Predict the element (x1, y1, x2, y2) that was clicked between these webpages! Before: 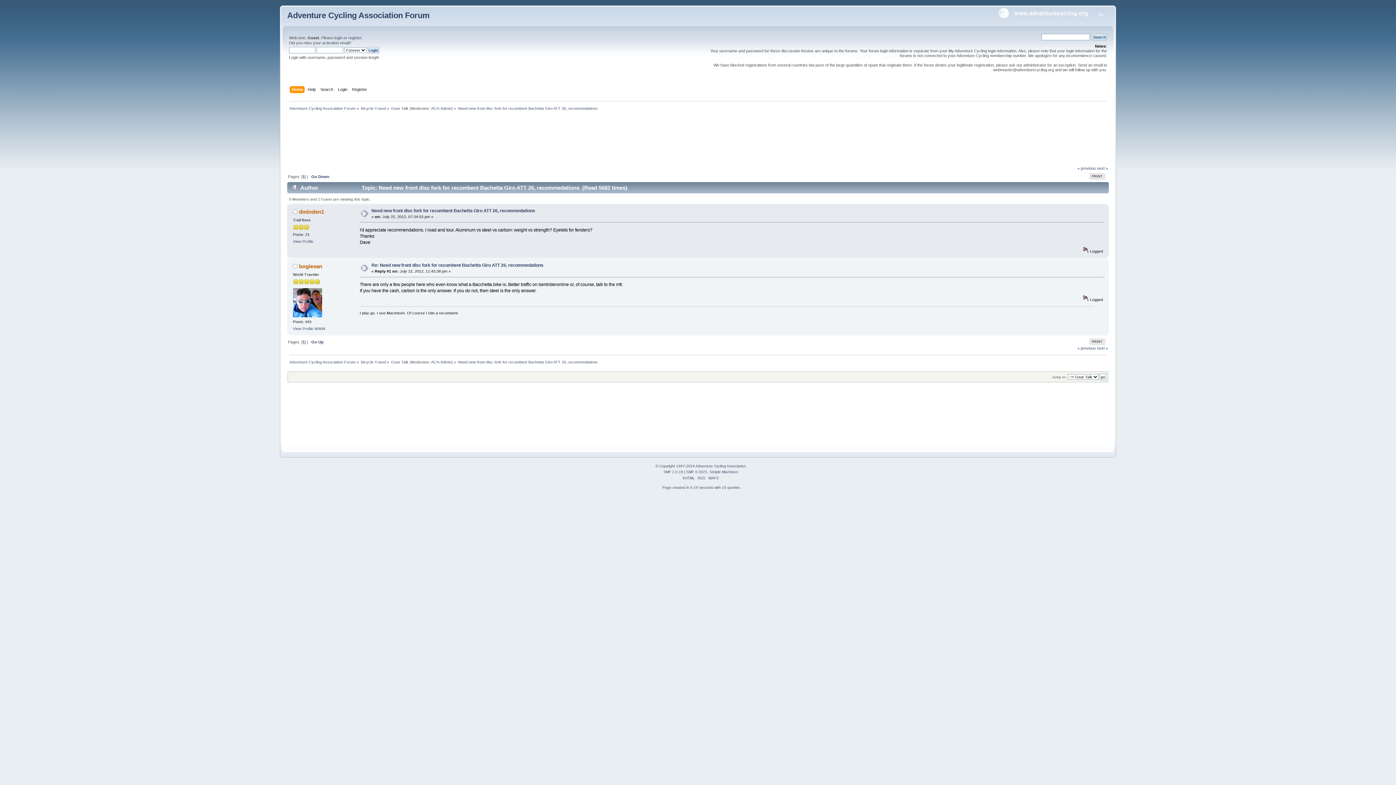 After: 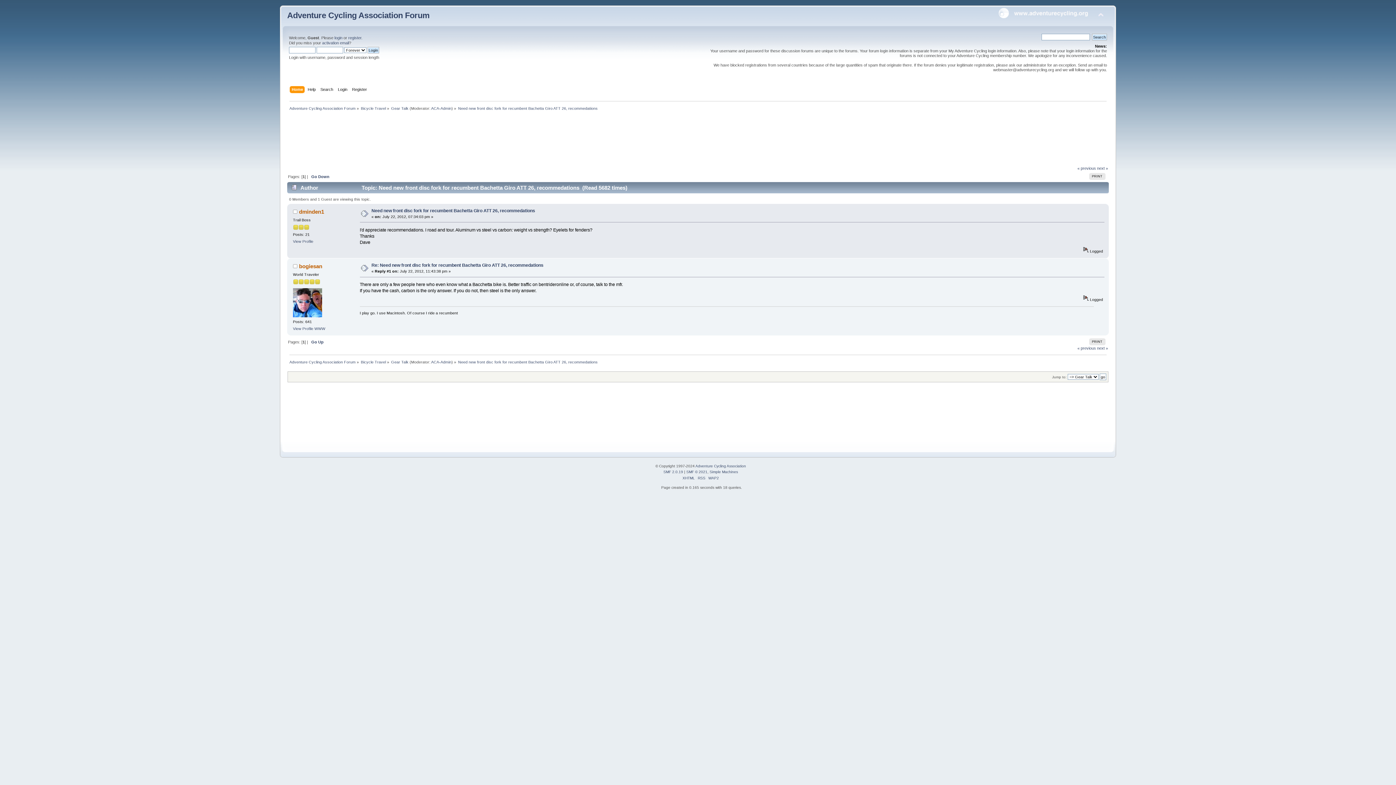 Action: bbox: (371, 262, 543, 268) label: Re: Need new front disc fork for recumbent Bachetta Giro ATT 26, recommedations